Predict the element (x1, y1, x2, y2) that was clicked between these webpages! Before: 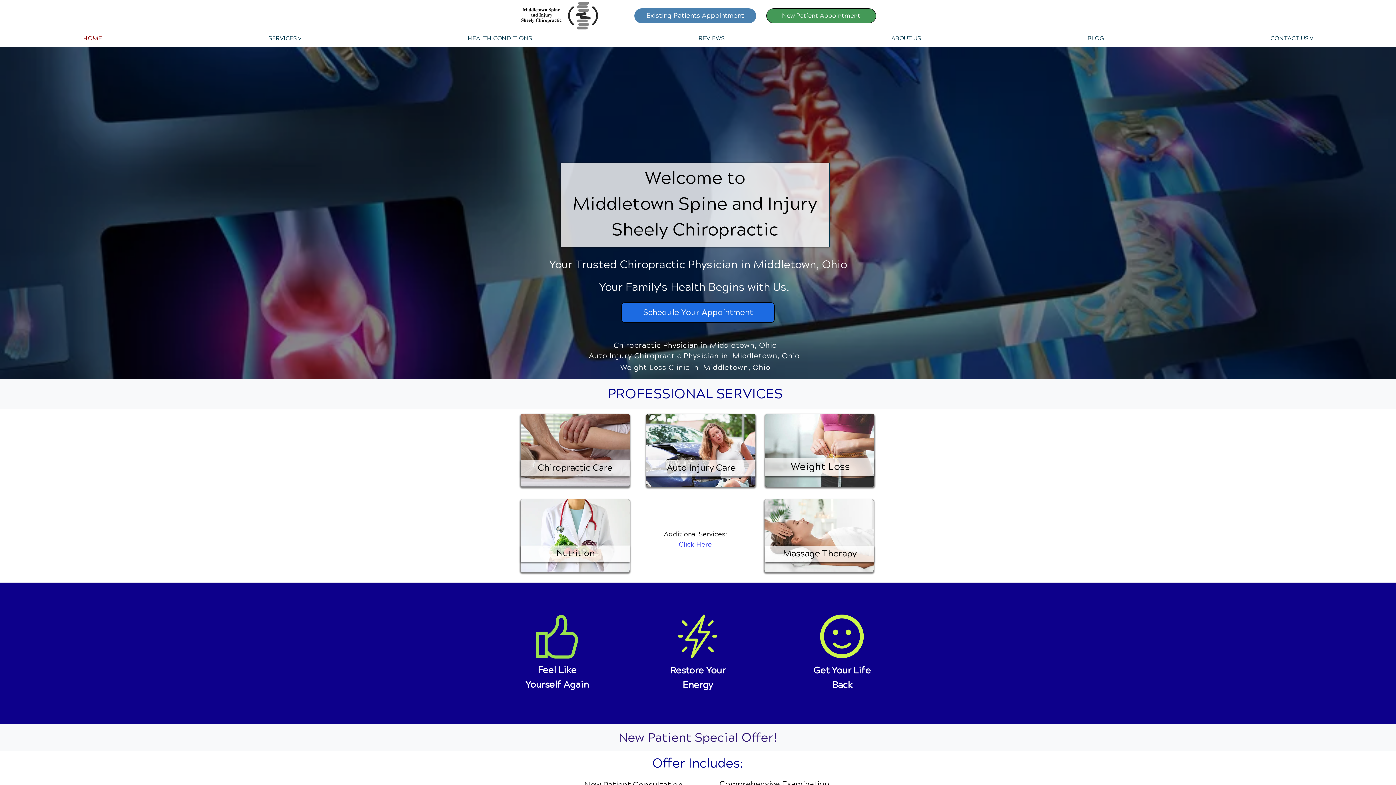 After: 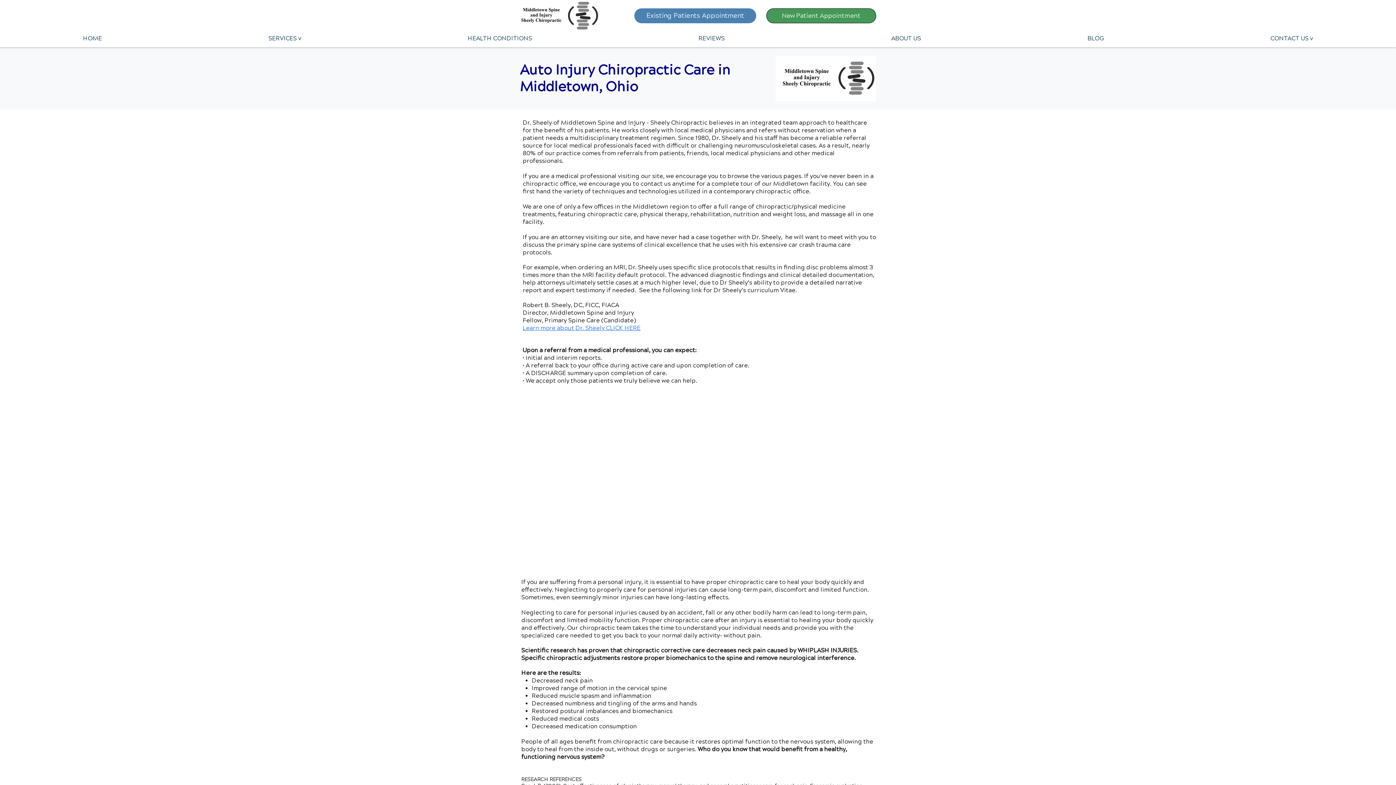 Action: bbox: (646, 414, 755, 486)